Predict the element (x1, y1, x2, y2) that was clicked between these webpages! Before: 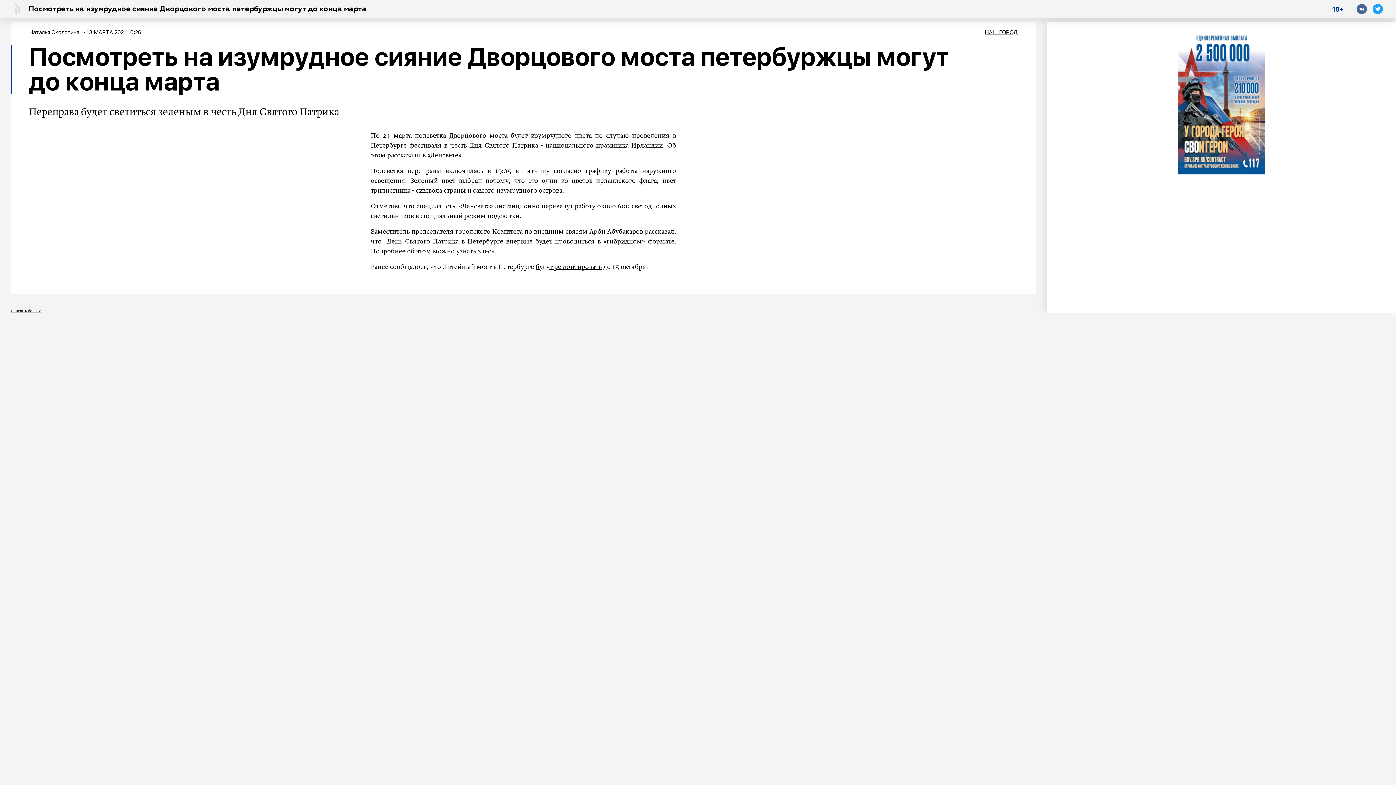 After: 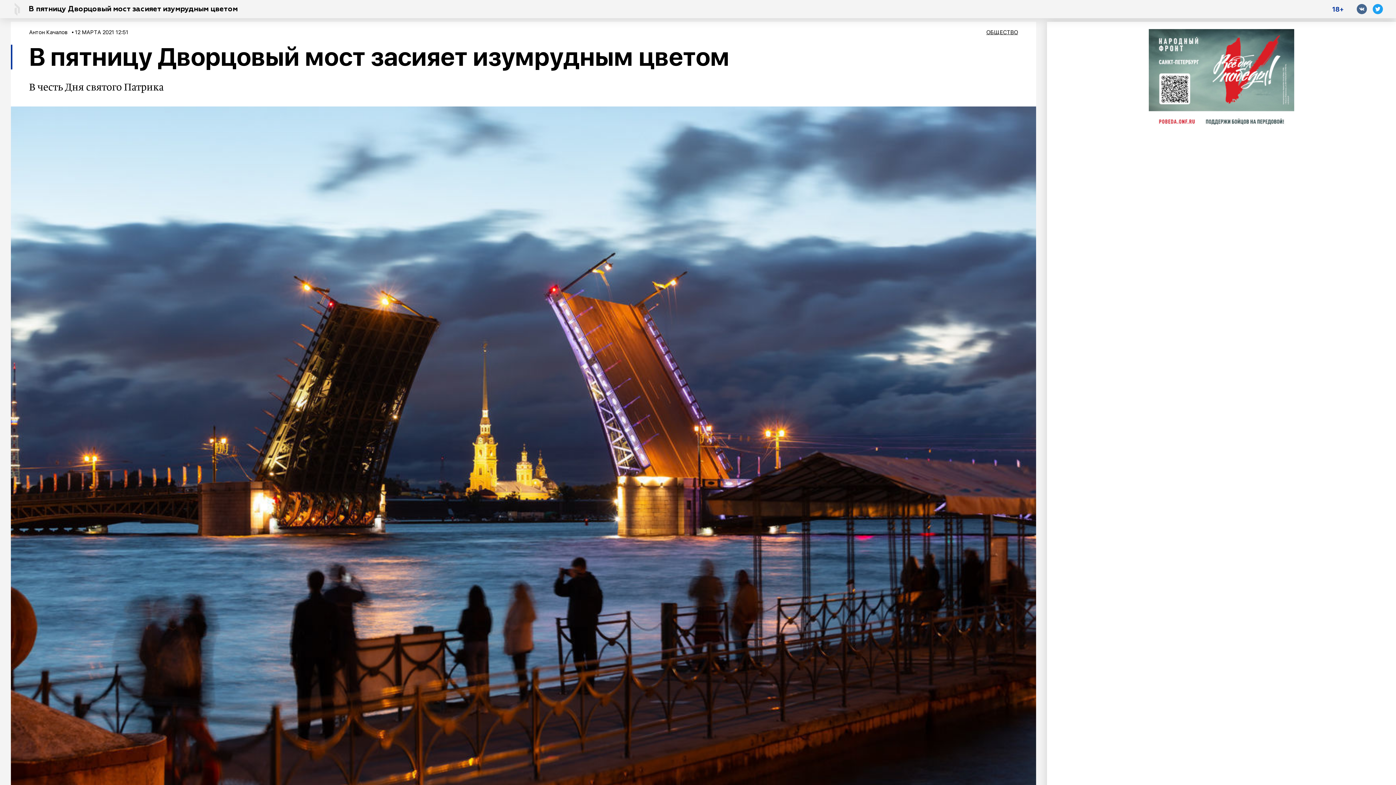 Action: label: здесь bbox: (477, 248, 494, 254)